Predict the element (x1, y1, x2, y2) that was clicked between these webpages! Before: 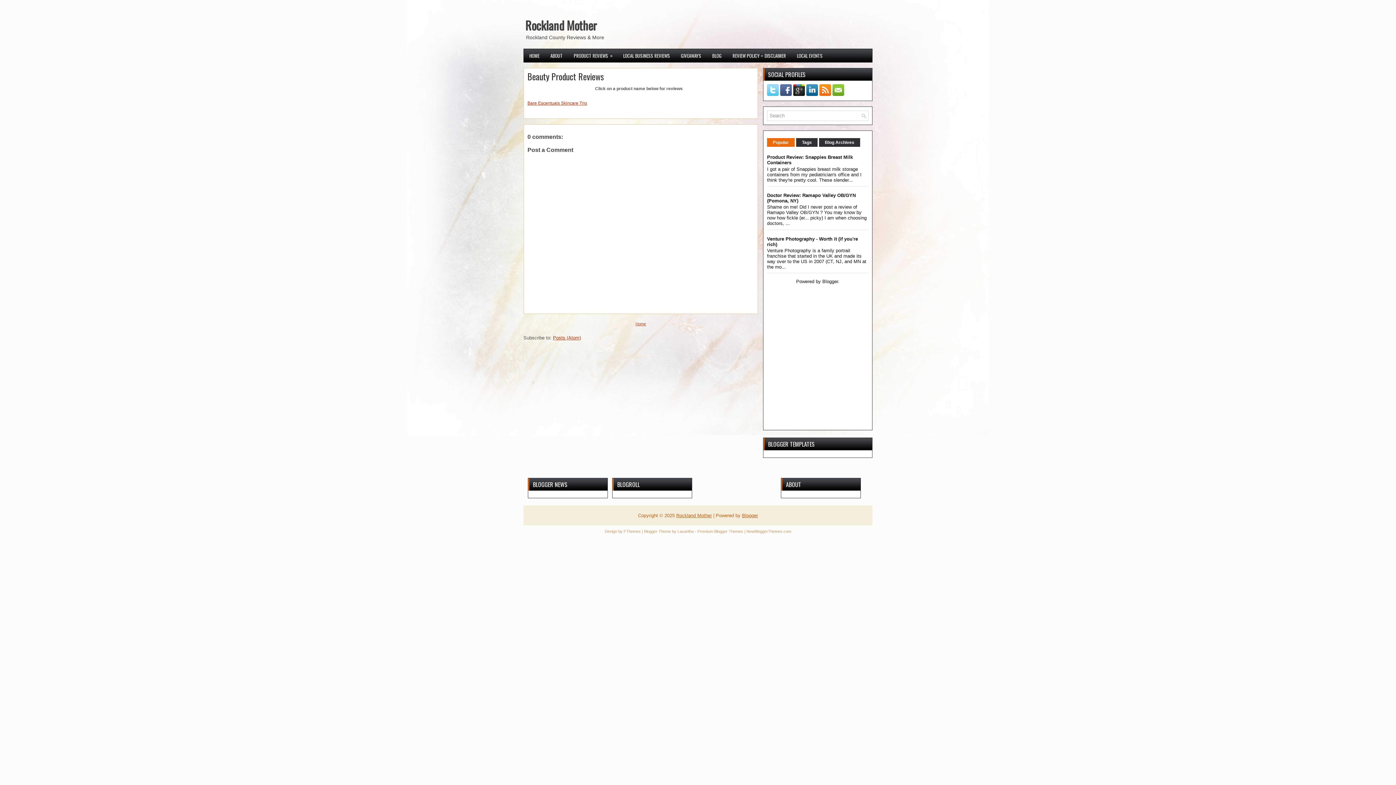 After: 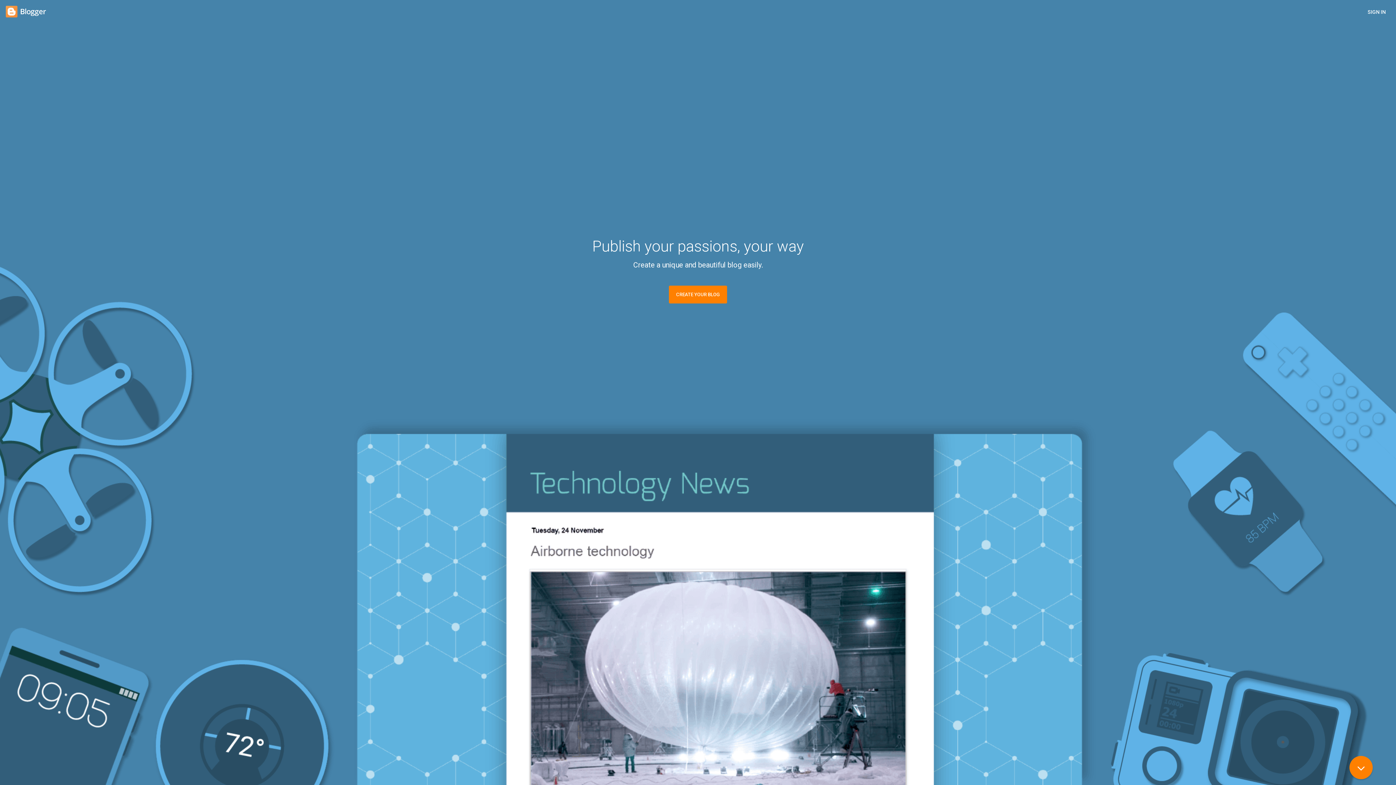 Action: bbox: (742, 513, 758, 518) label: Blogger